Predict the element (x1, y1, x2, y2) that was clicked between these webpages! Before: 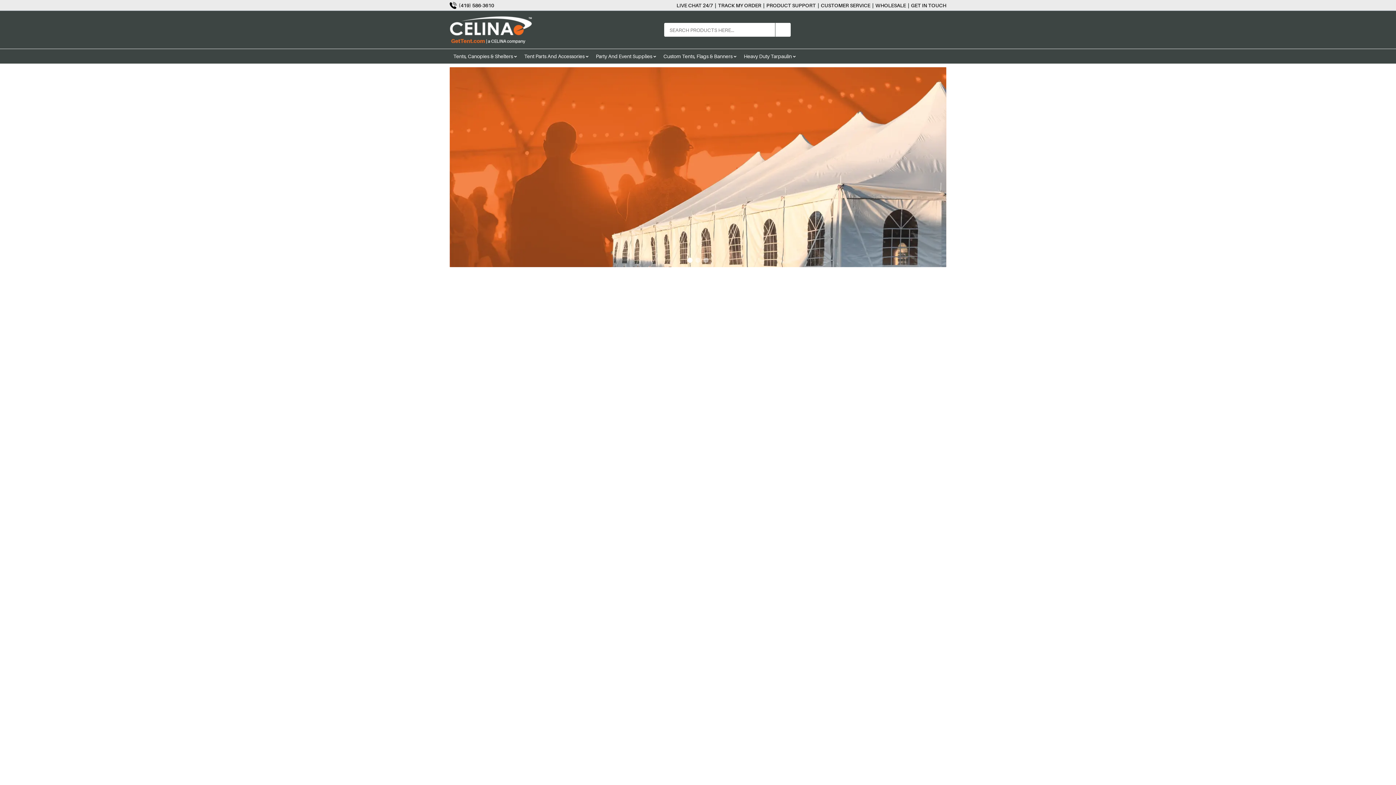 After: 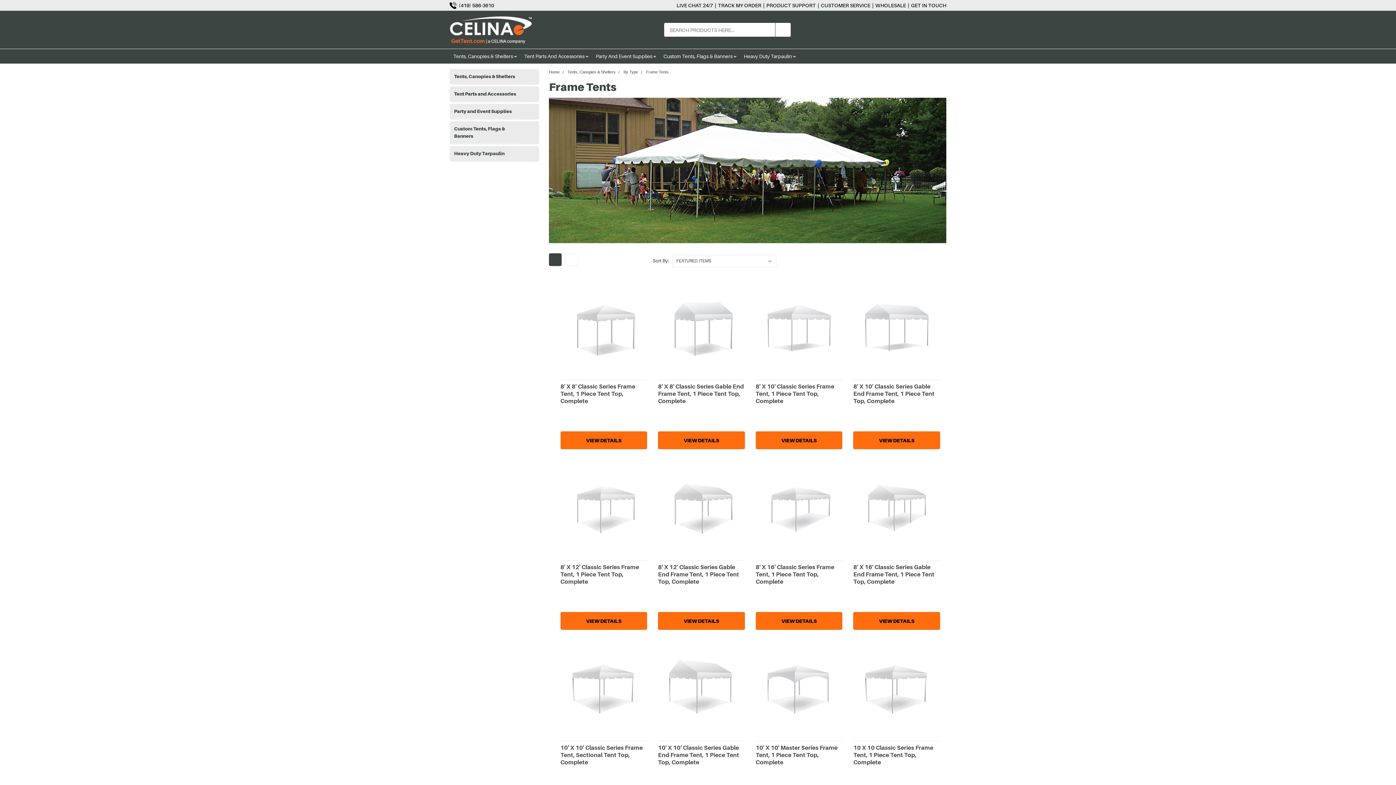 Action: bbox: (540, 315, 616, 391)